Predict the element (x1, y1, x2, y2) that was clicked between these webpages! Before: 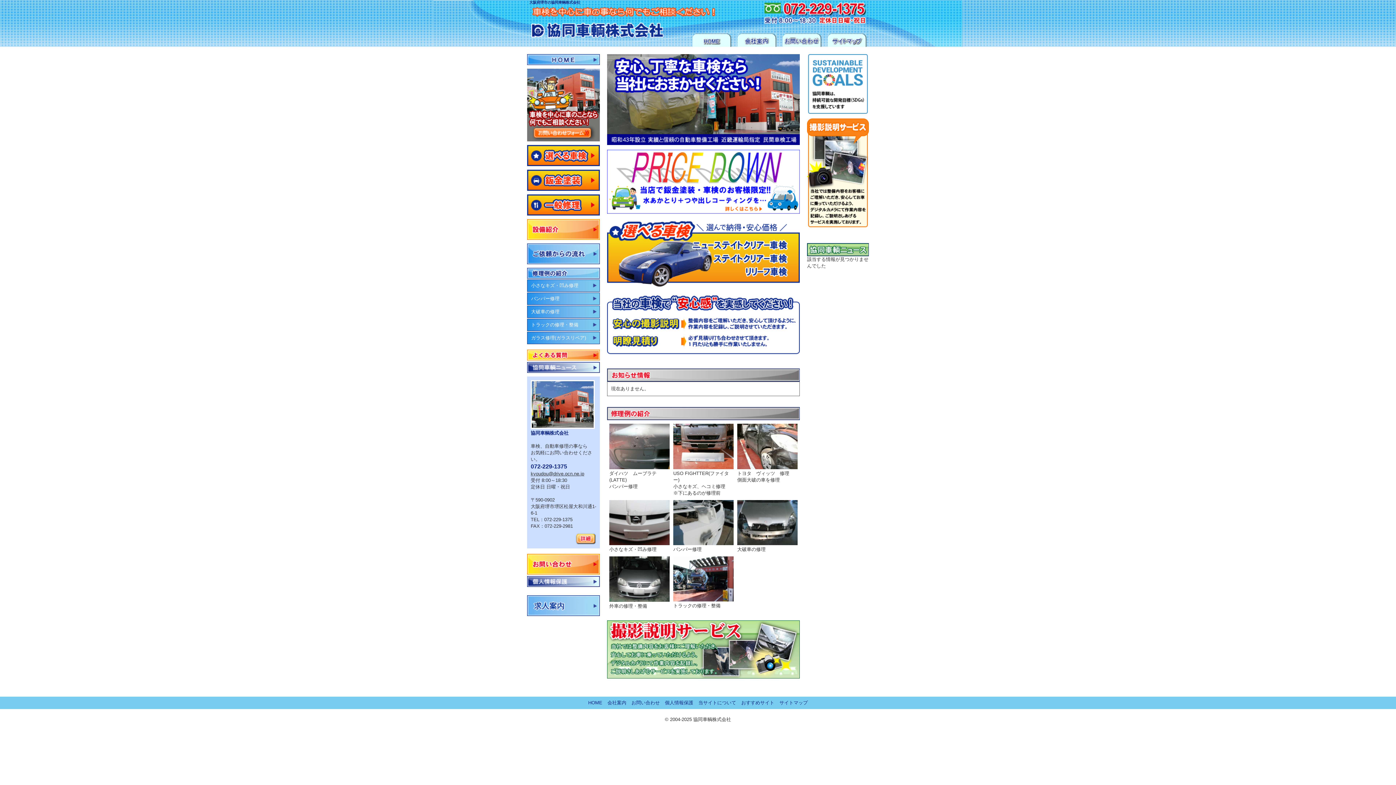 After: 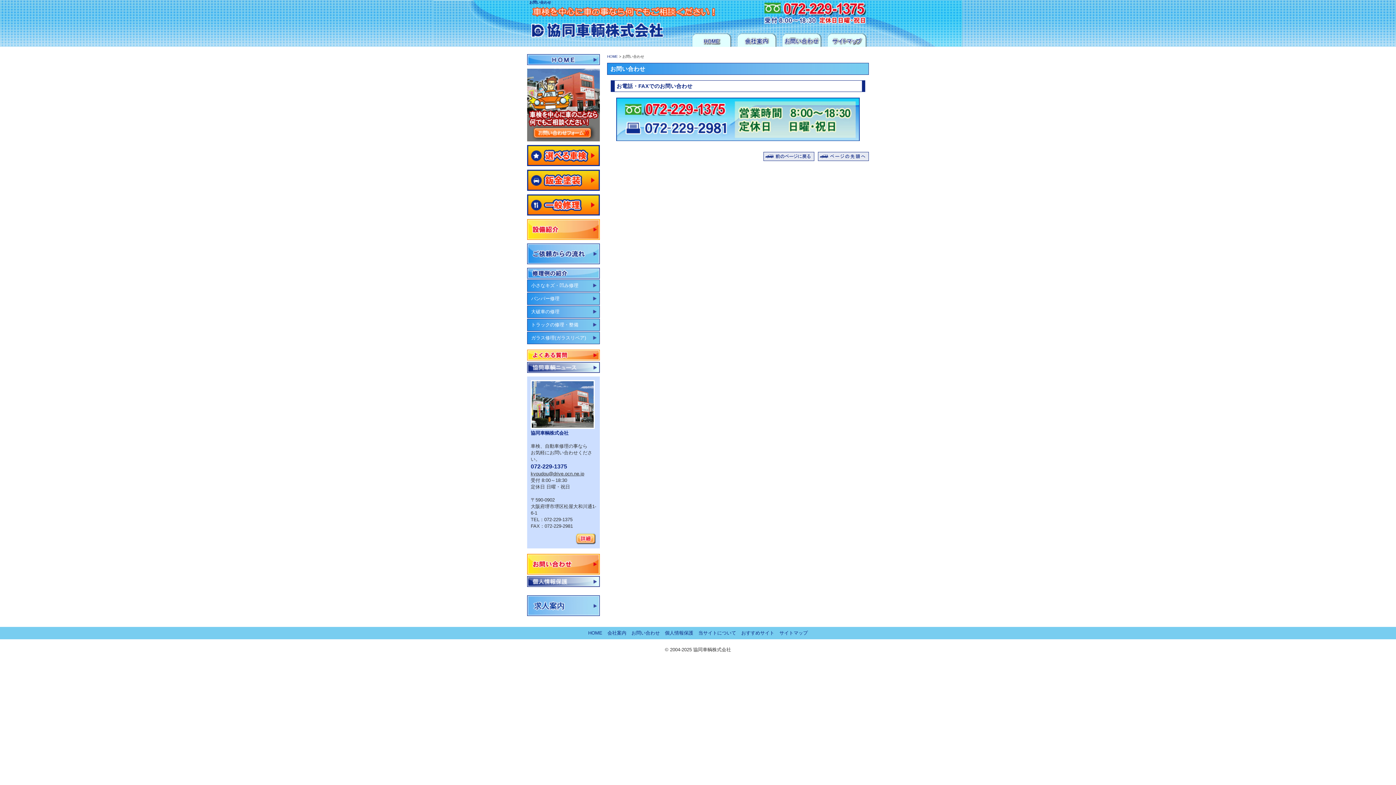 Action: bbox: (629, 700, 661, 705) label: お問い合わせ